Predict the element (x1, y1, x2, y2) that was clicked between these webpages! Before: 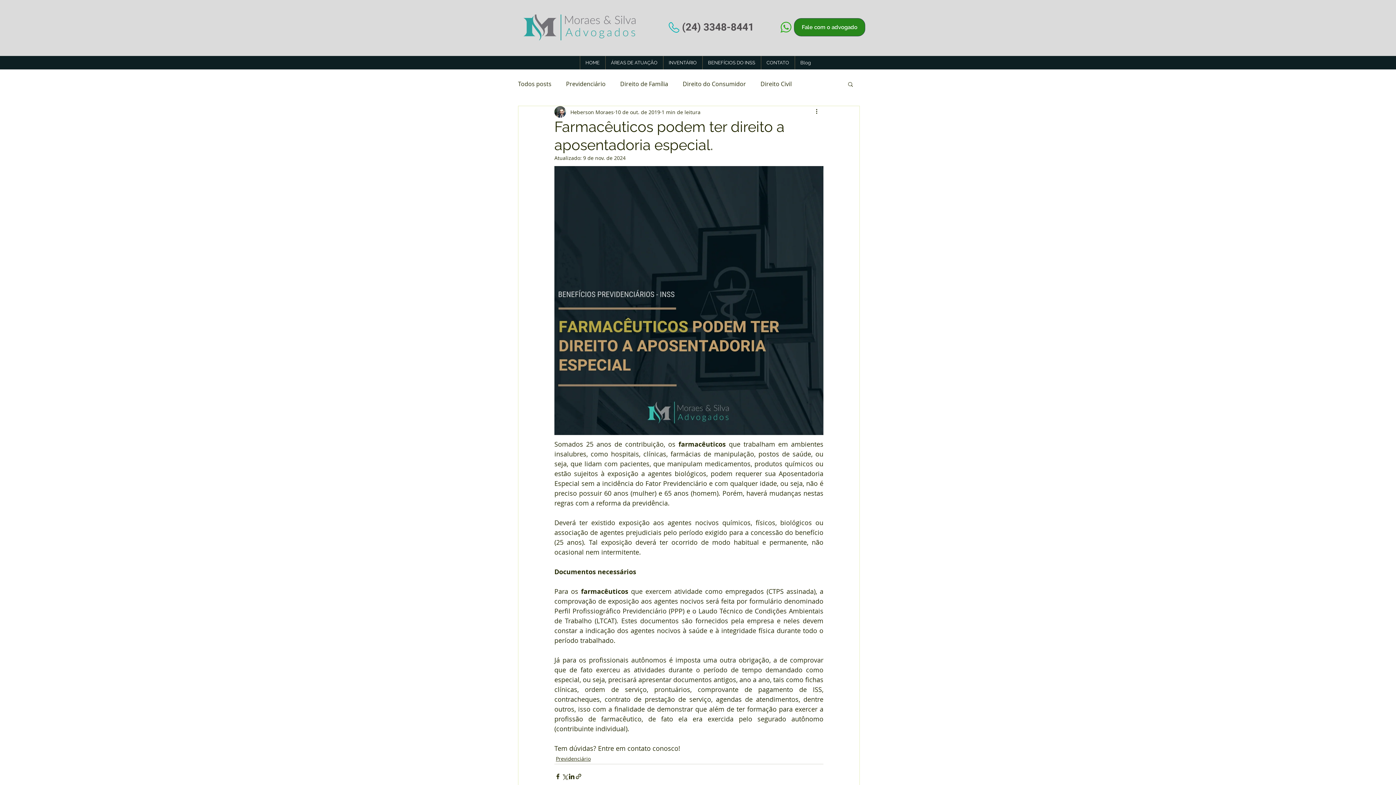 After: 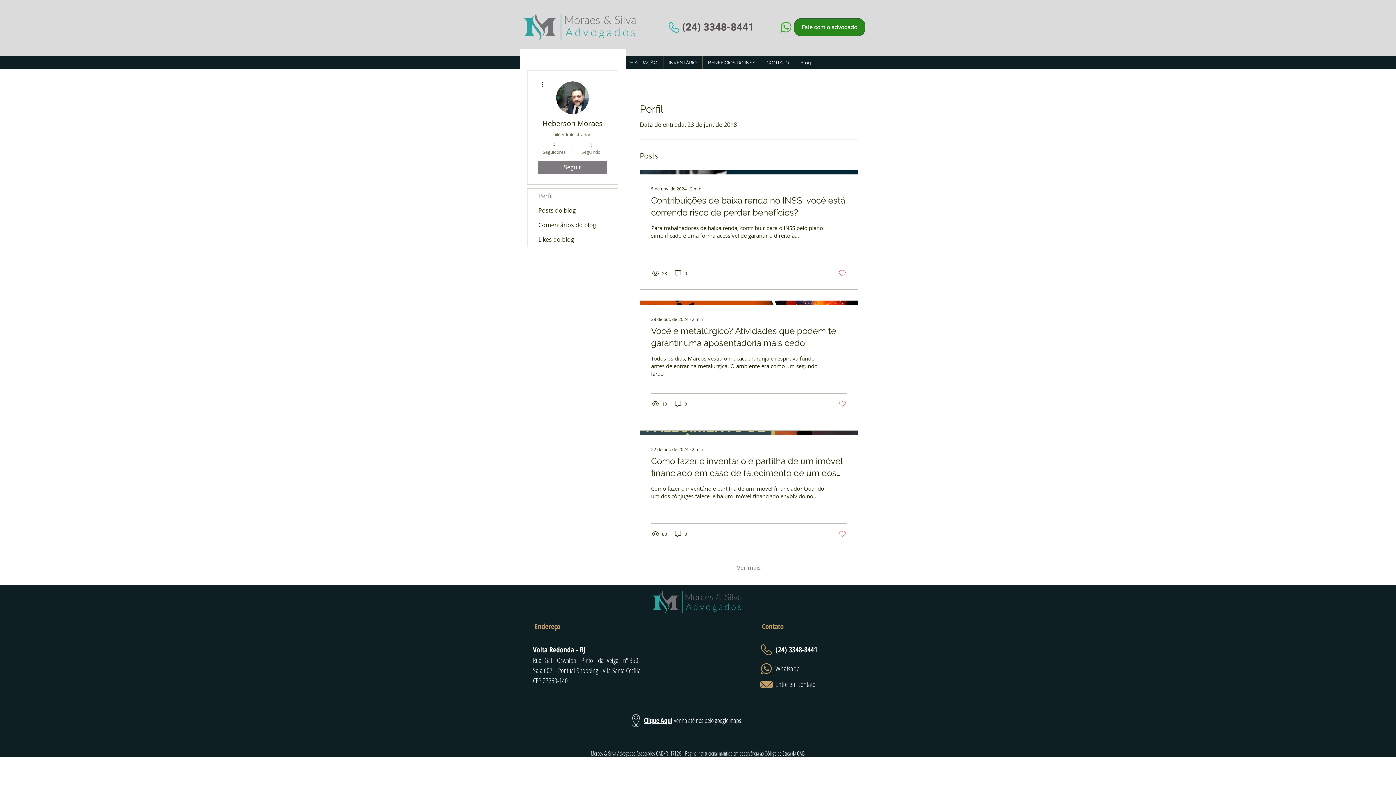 Action: label: Heberson Moraes bbox: (570, 108, 613, 115)